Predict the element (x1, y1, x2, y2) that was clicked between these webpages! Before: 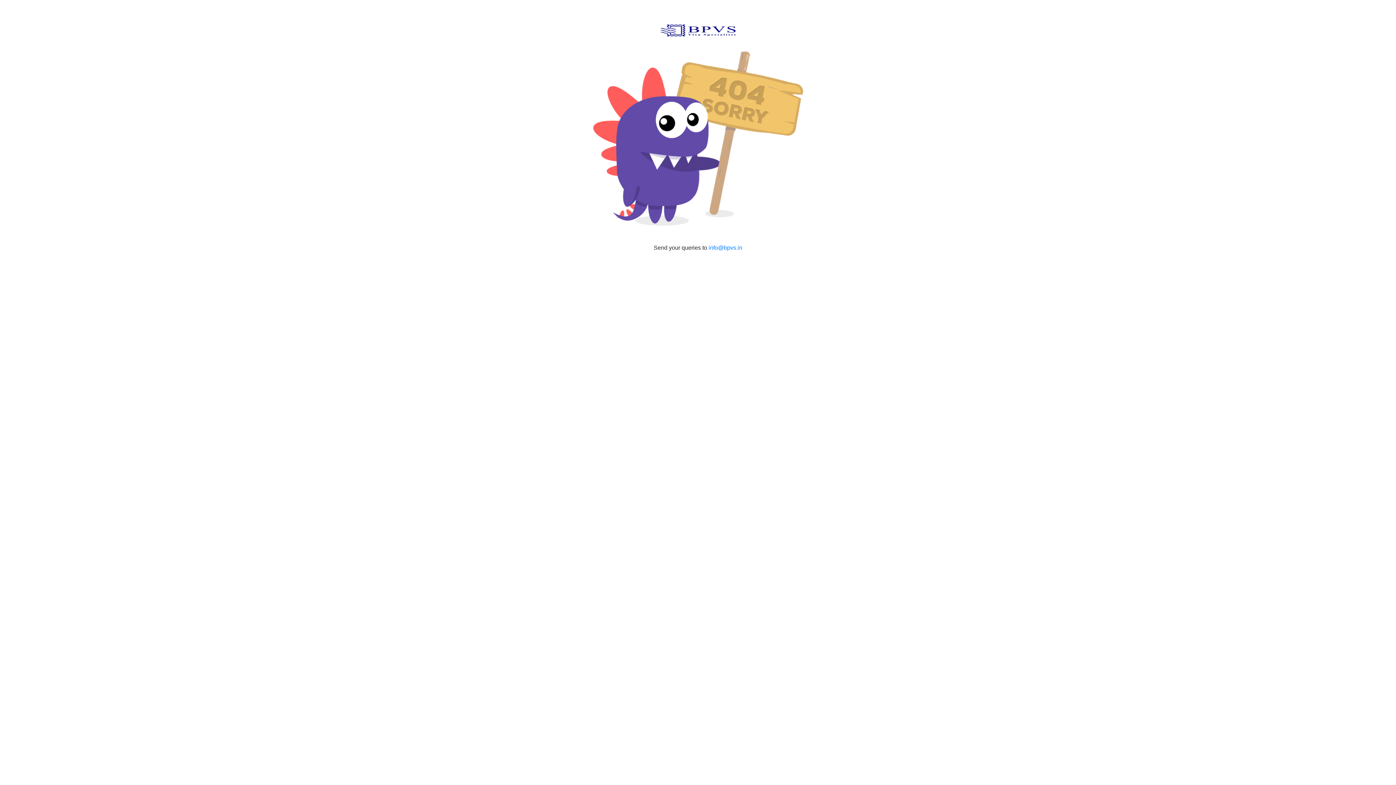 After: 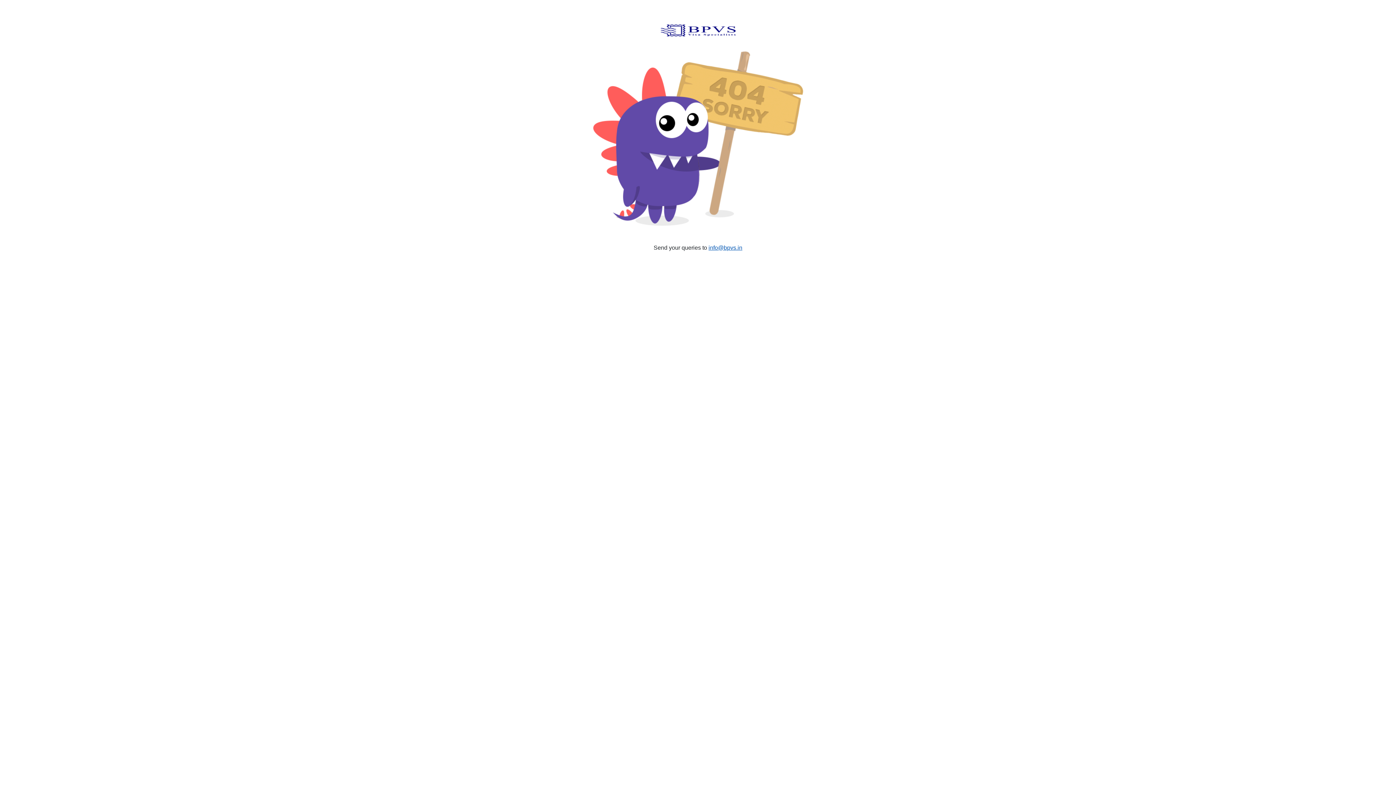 Action: bbox: (708, 244, 742, 250) label: info@bpvs.in